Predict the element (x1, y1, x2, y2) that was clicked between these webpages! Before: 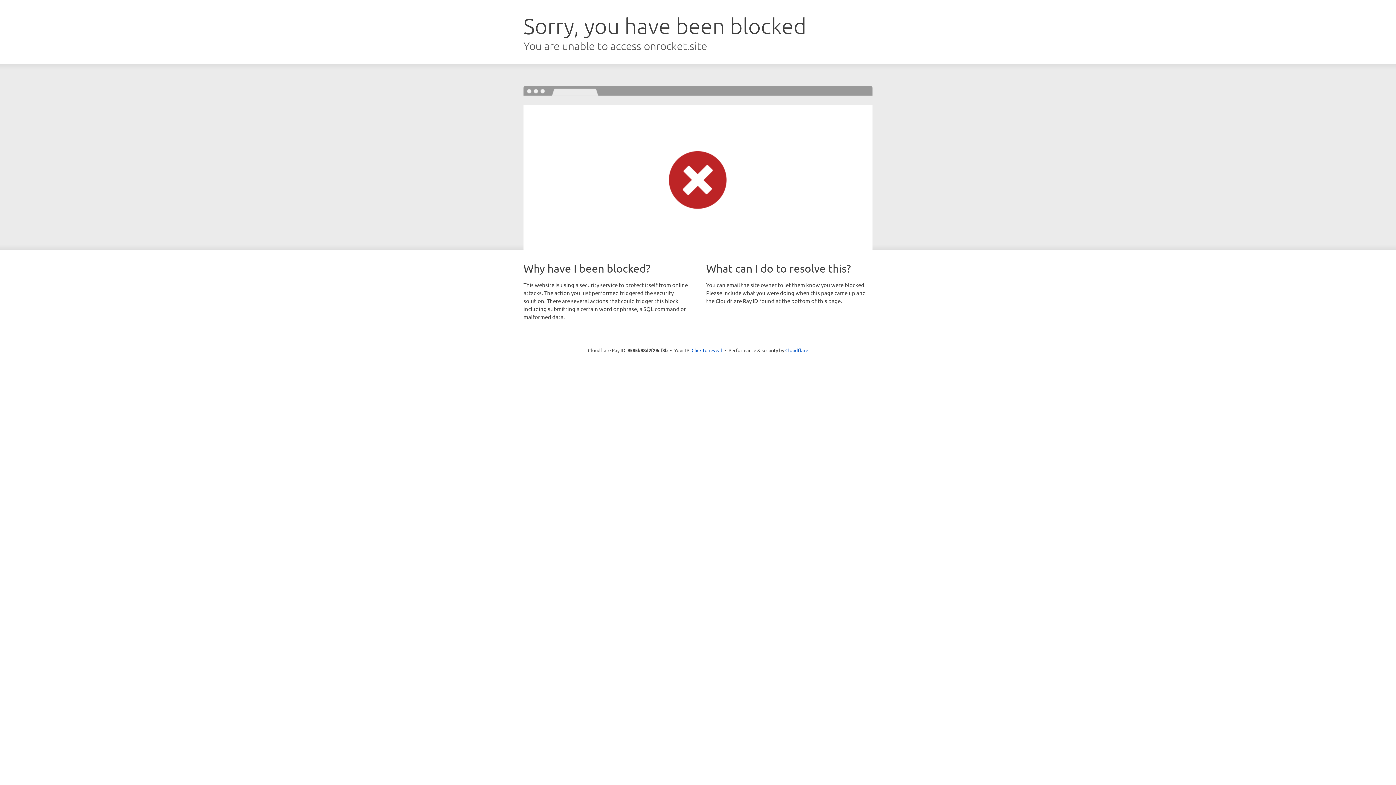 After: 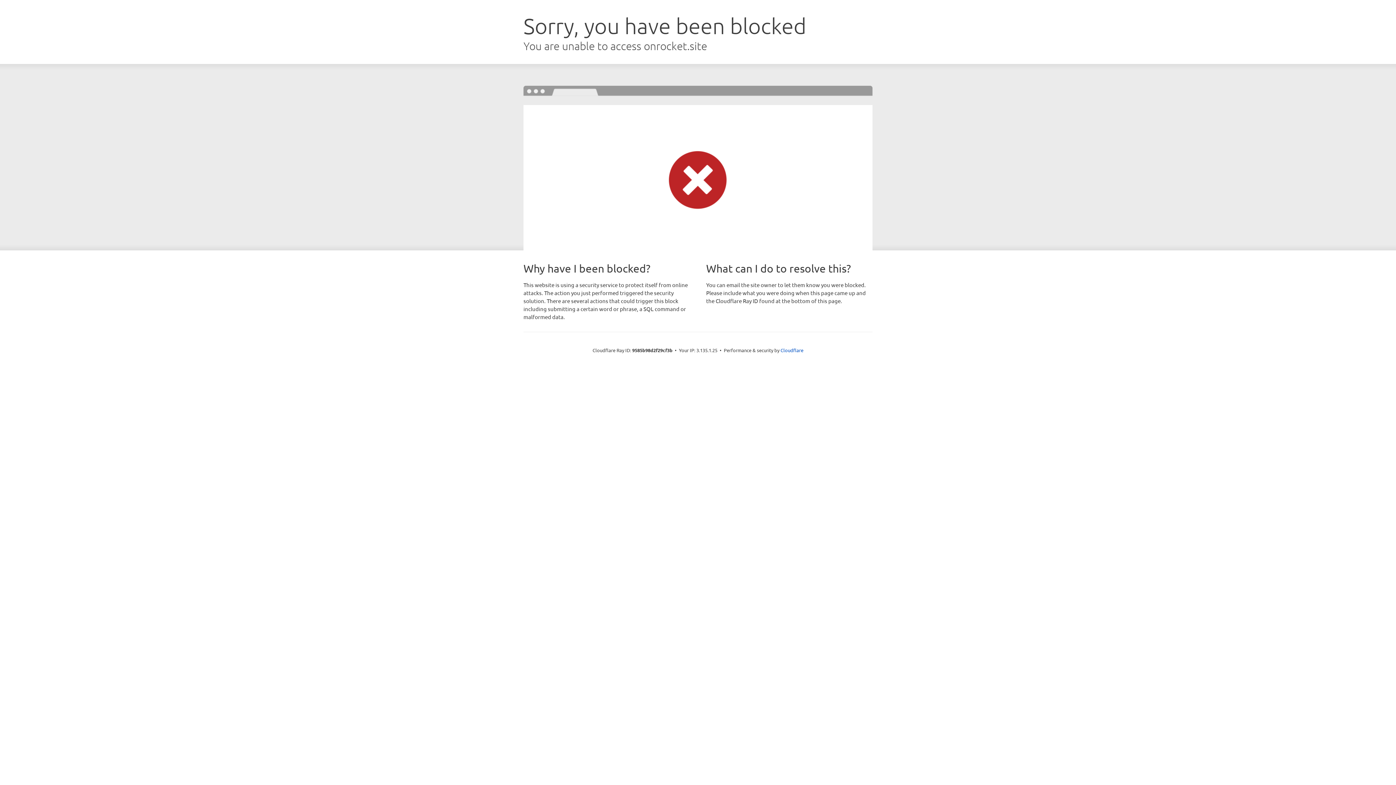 Action: bbox: (691, 346, 722, 353) label: Click to reveal